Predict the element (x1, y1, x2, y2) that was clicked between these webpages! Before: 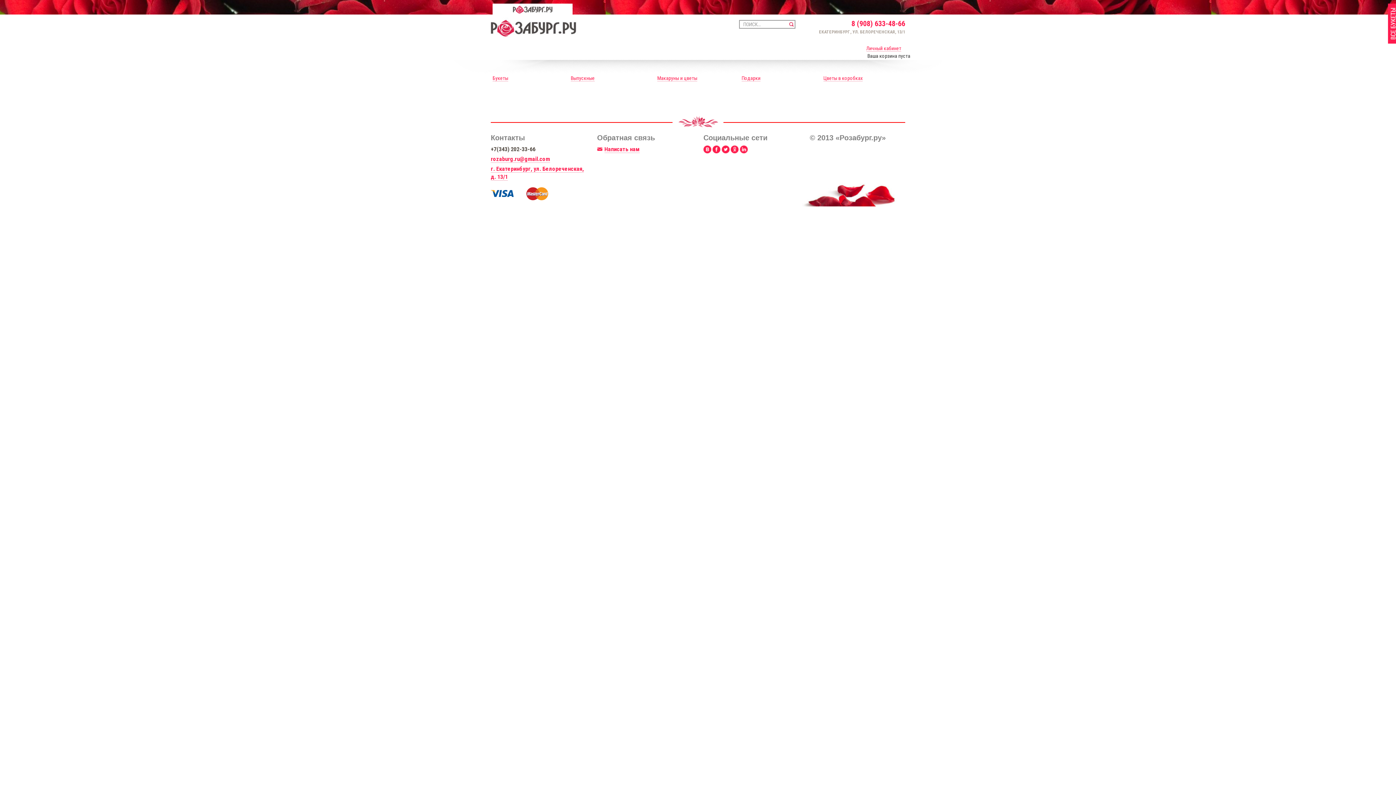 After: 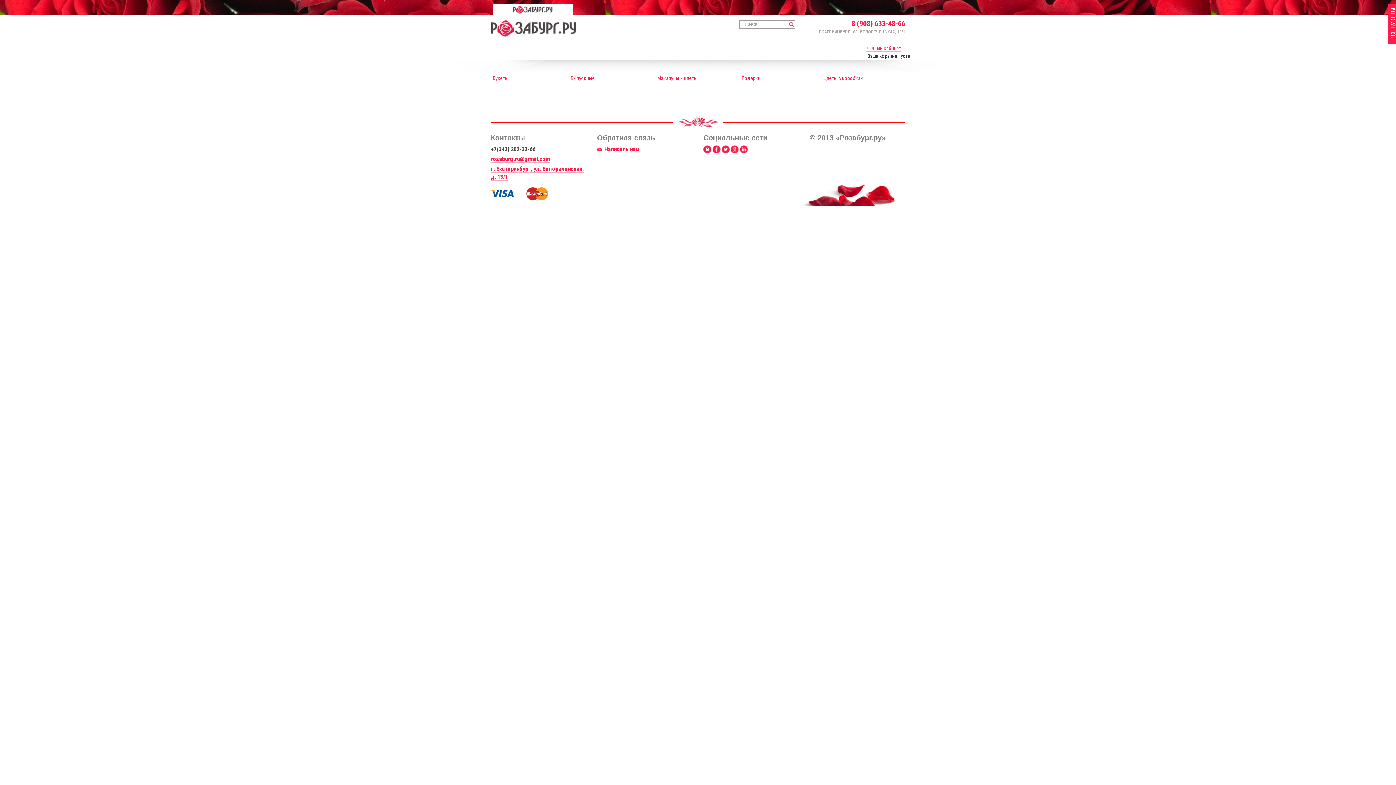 Action: bbox: (740, 146, 748, 152)